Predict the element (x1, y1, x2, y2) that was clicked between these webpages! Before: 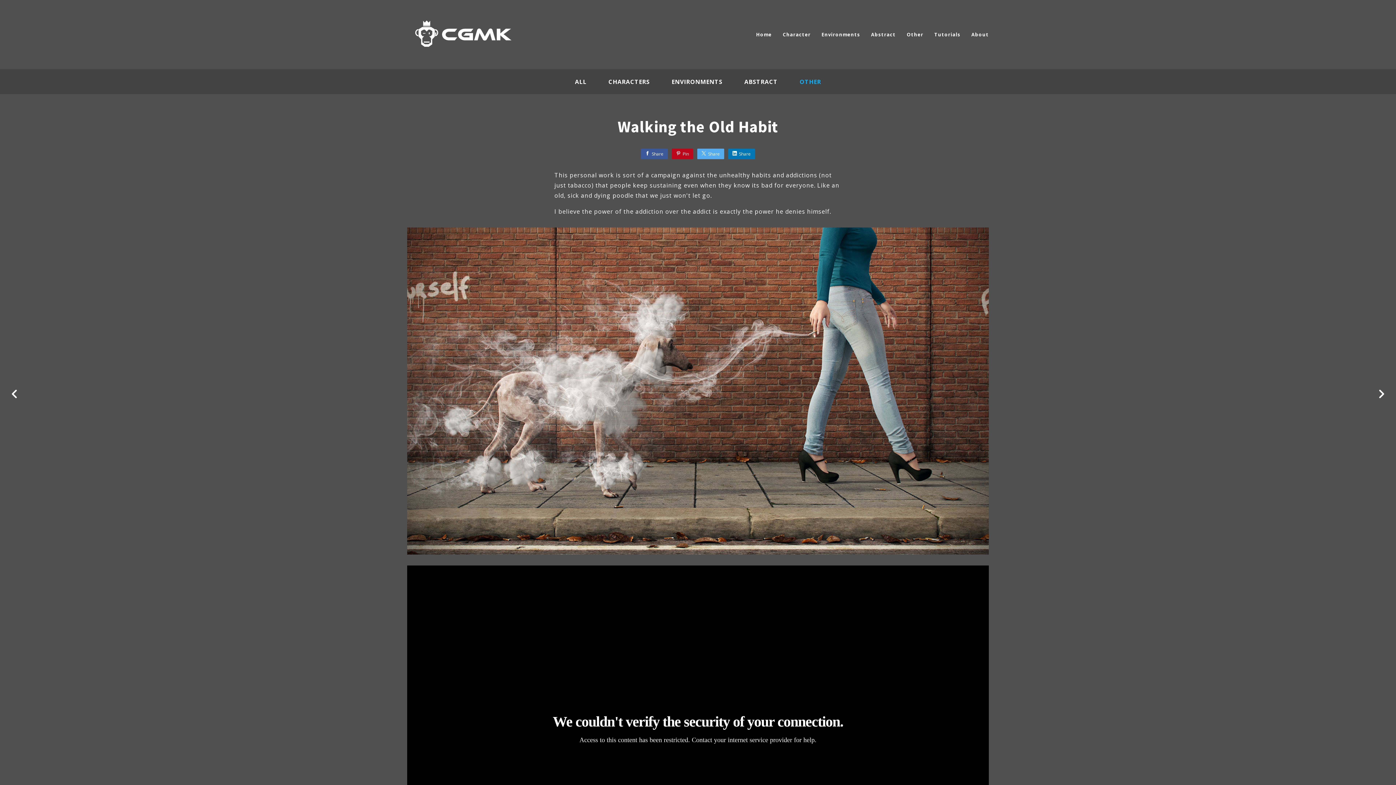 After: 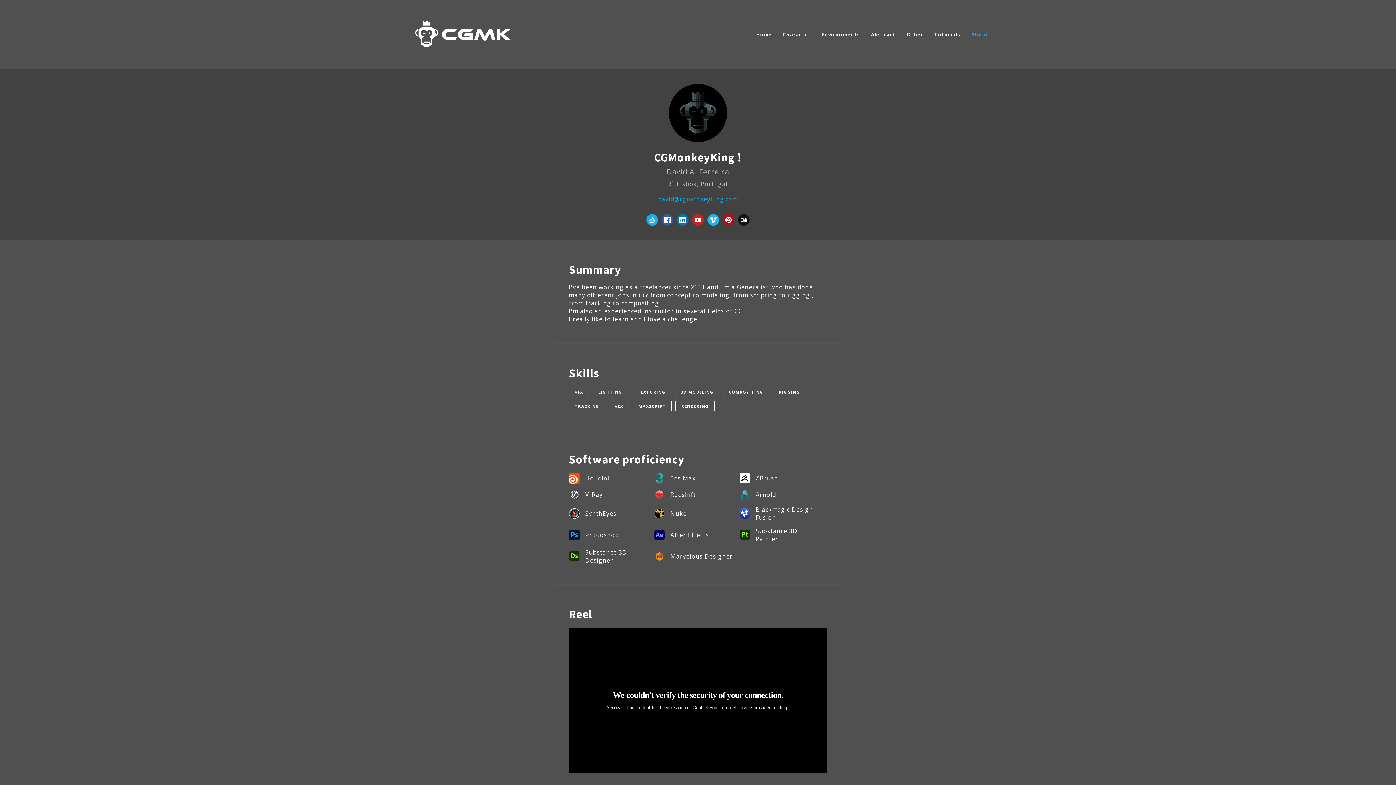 Action: bbox: (971, 31, 989, 37) label: About